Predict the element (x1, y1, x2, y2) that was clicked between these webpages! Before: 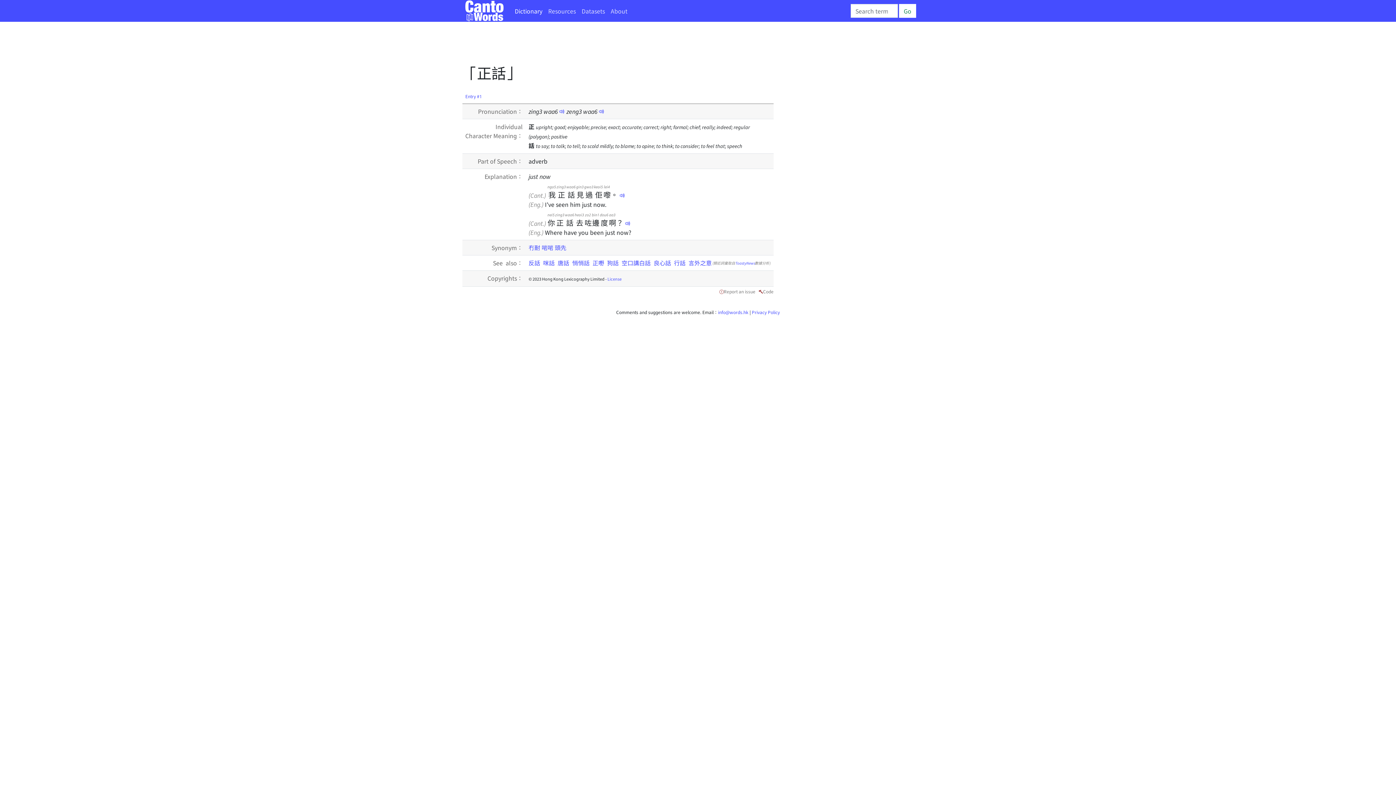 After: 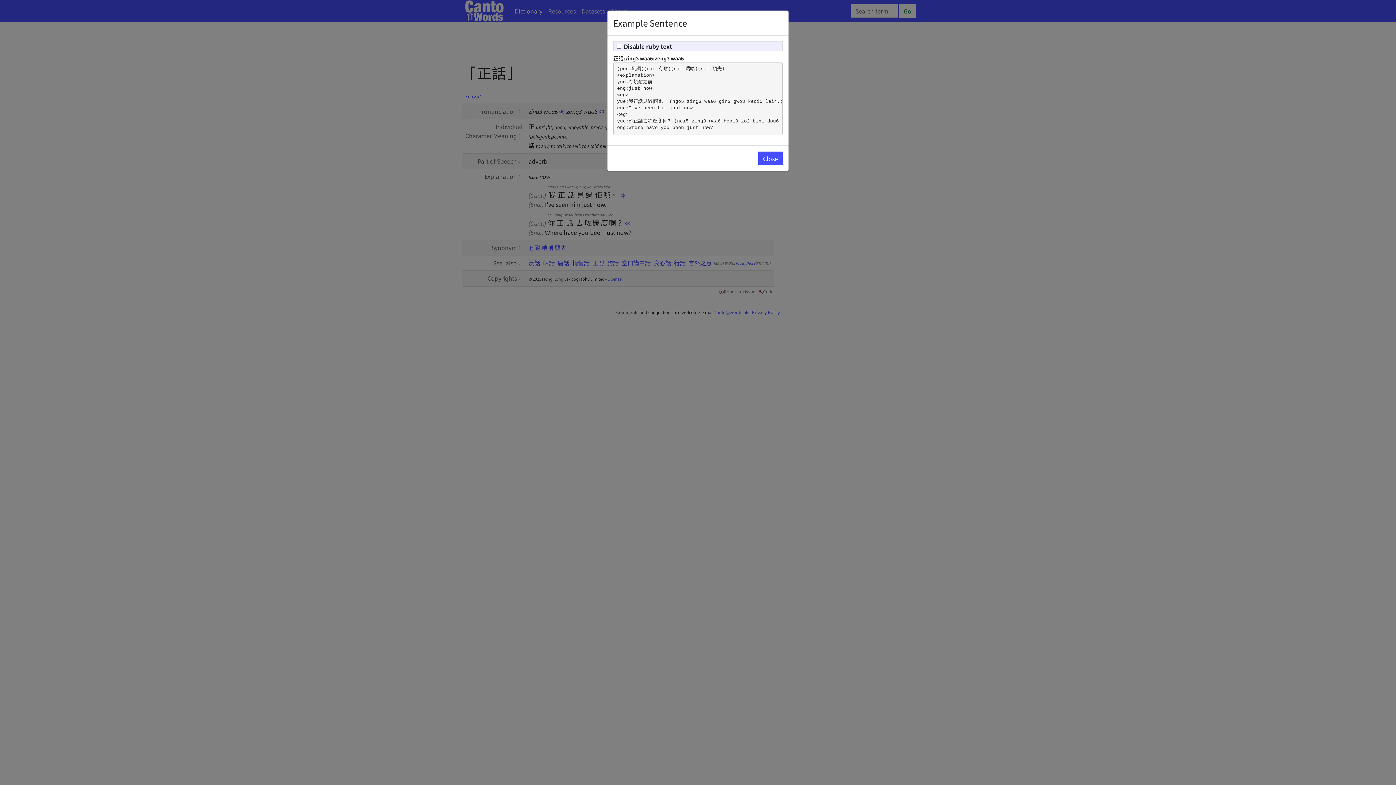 Action: label: Code bbox: (763, 288, 773, 294)